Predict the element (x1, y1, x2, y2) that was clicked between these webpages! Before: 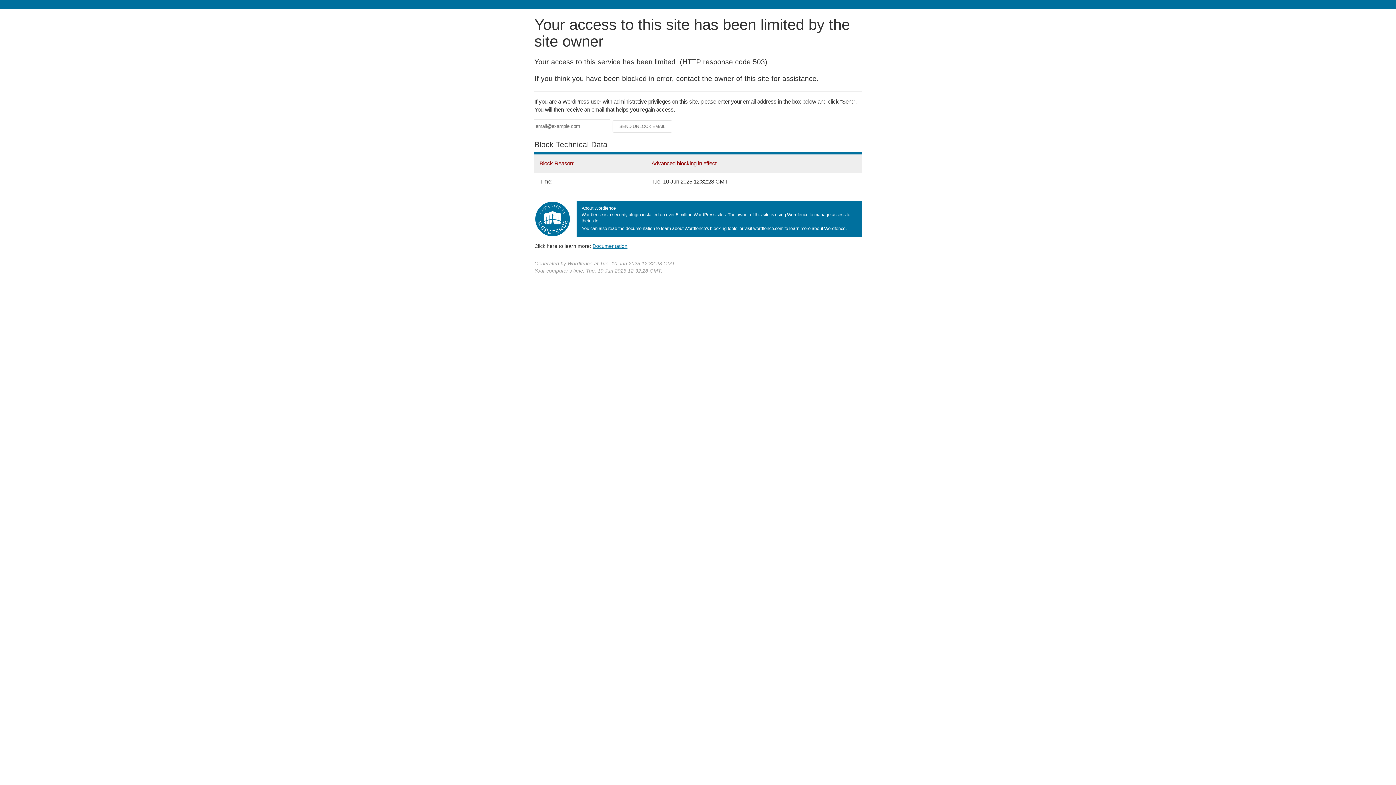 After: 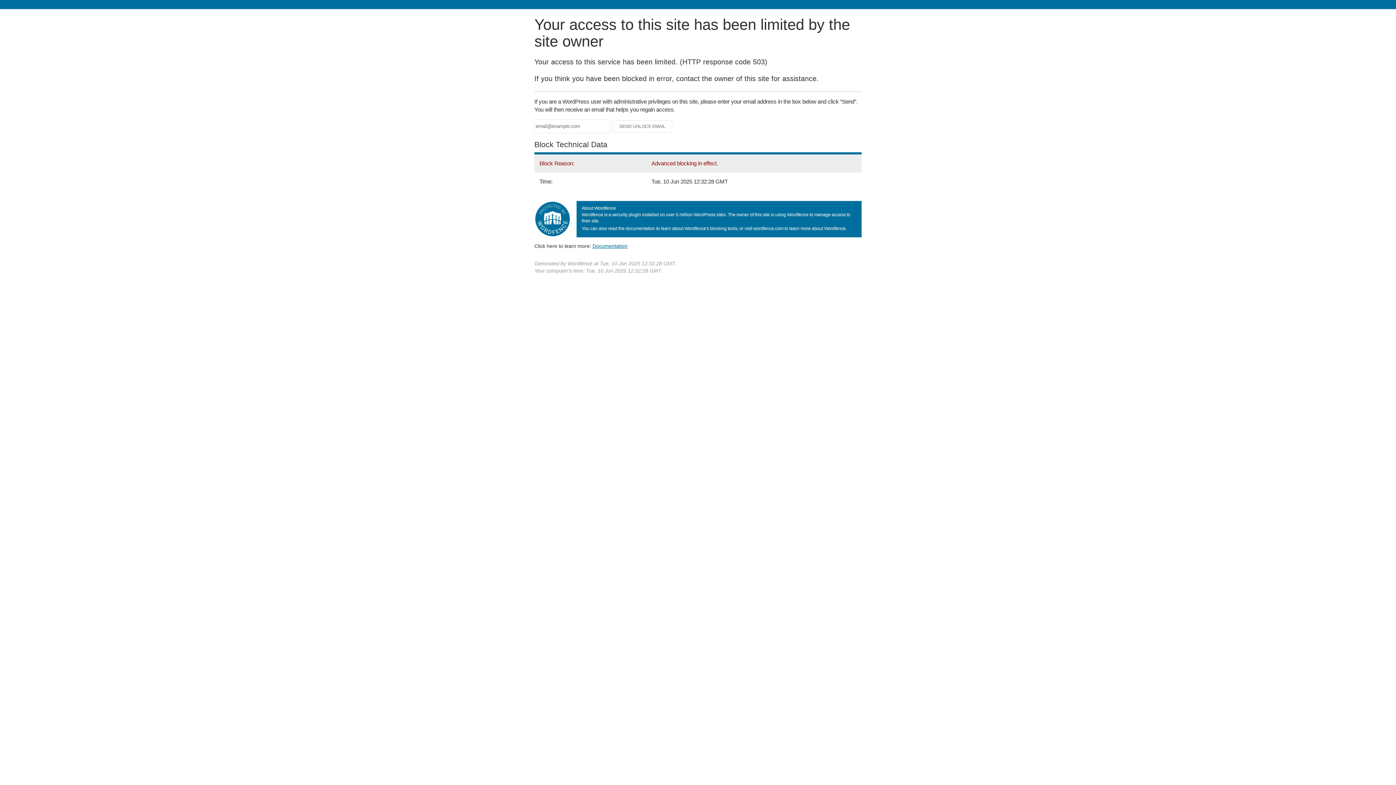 Action: label: Documentation bbox: (592, 243, 627, 248)